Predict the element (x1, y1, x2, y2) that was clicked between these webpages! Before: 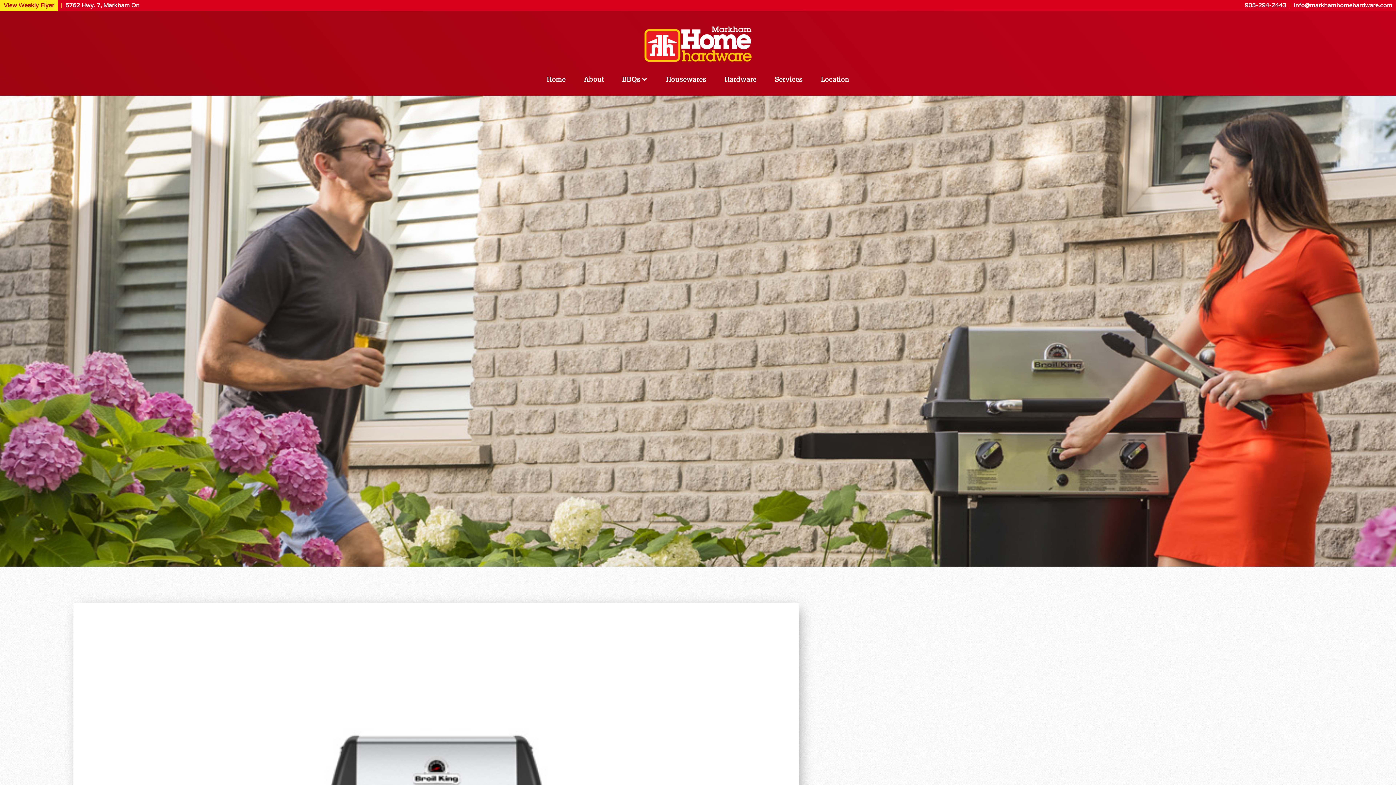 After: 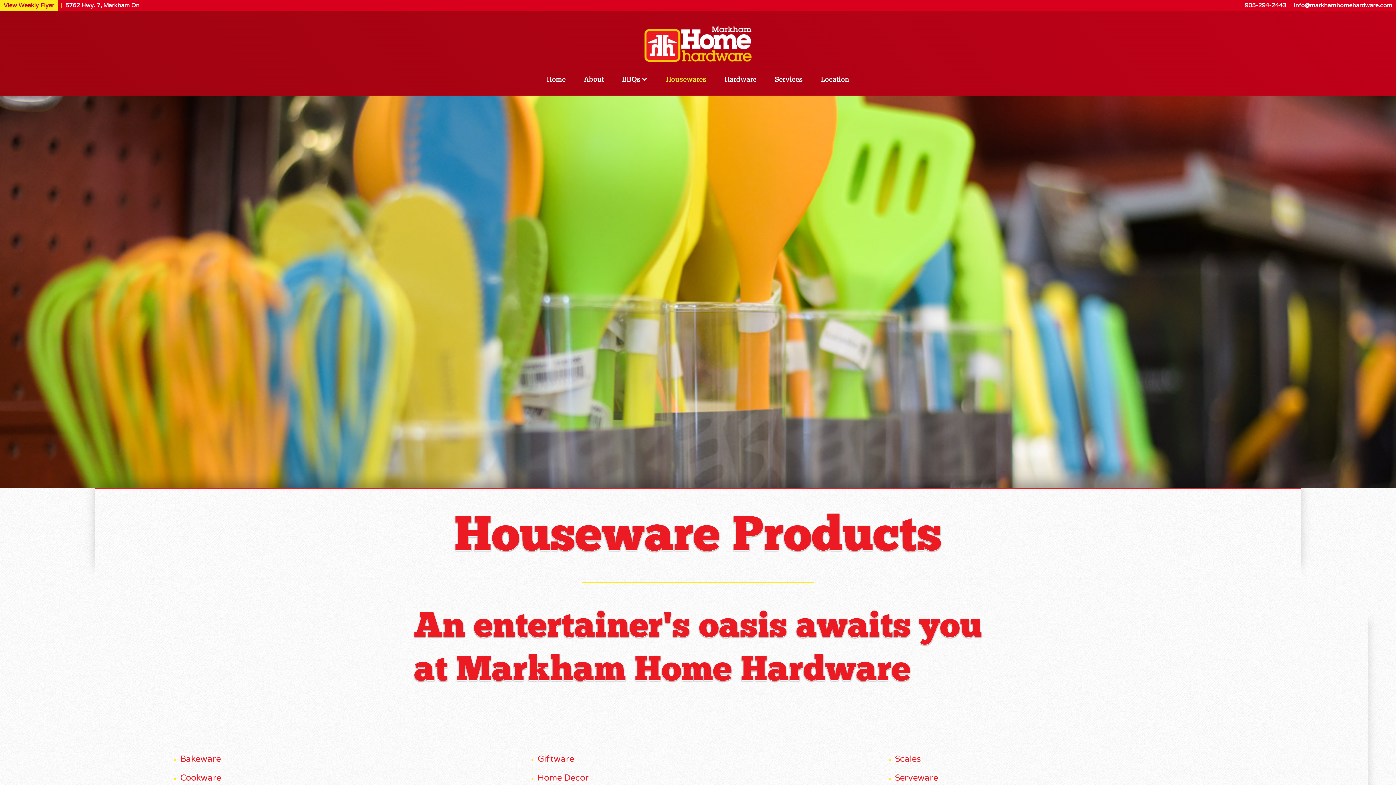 Action: bbox: (658, 68, 713, 90) label: Housewares